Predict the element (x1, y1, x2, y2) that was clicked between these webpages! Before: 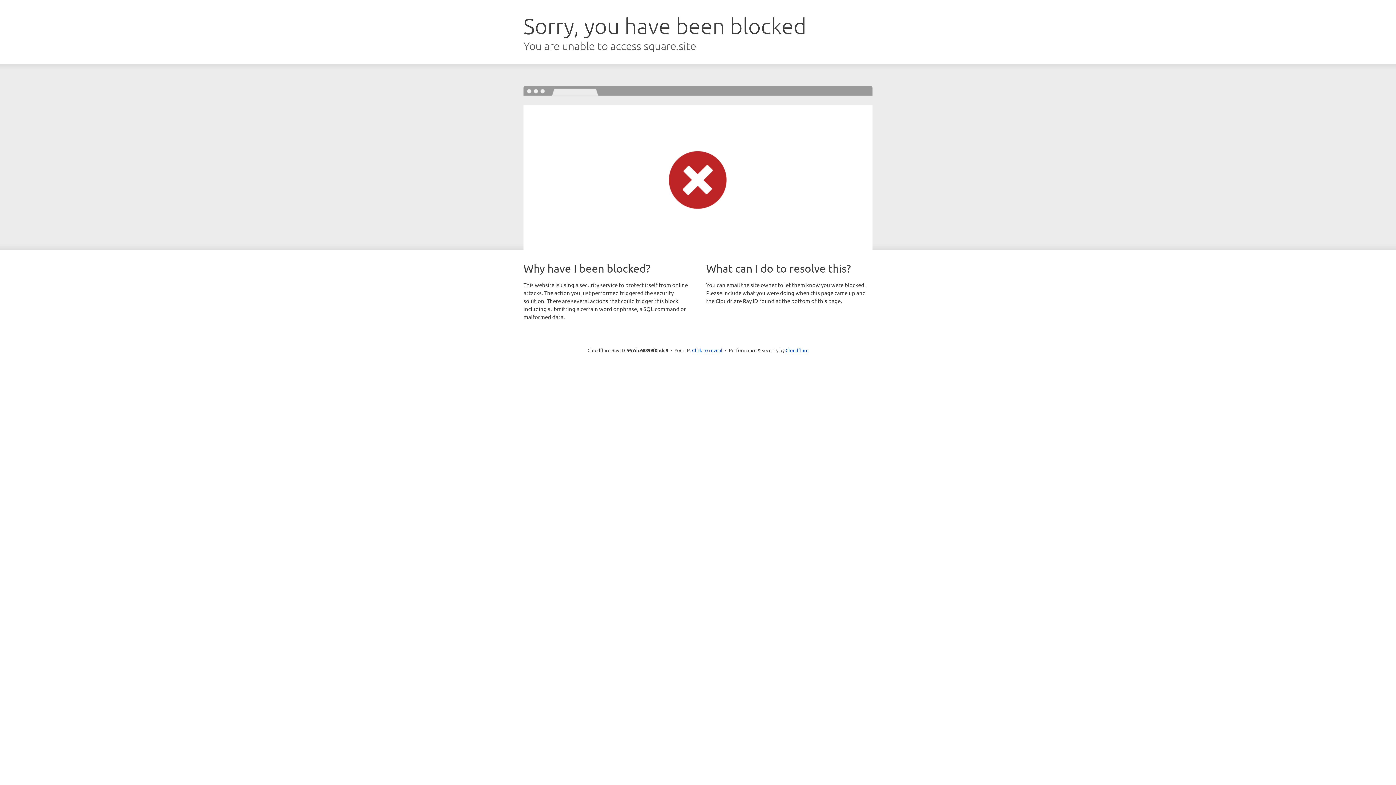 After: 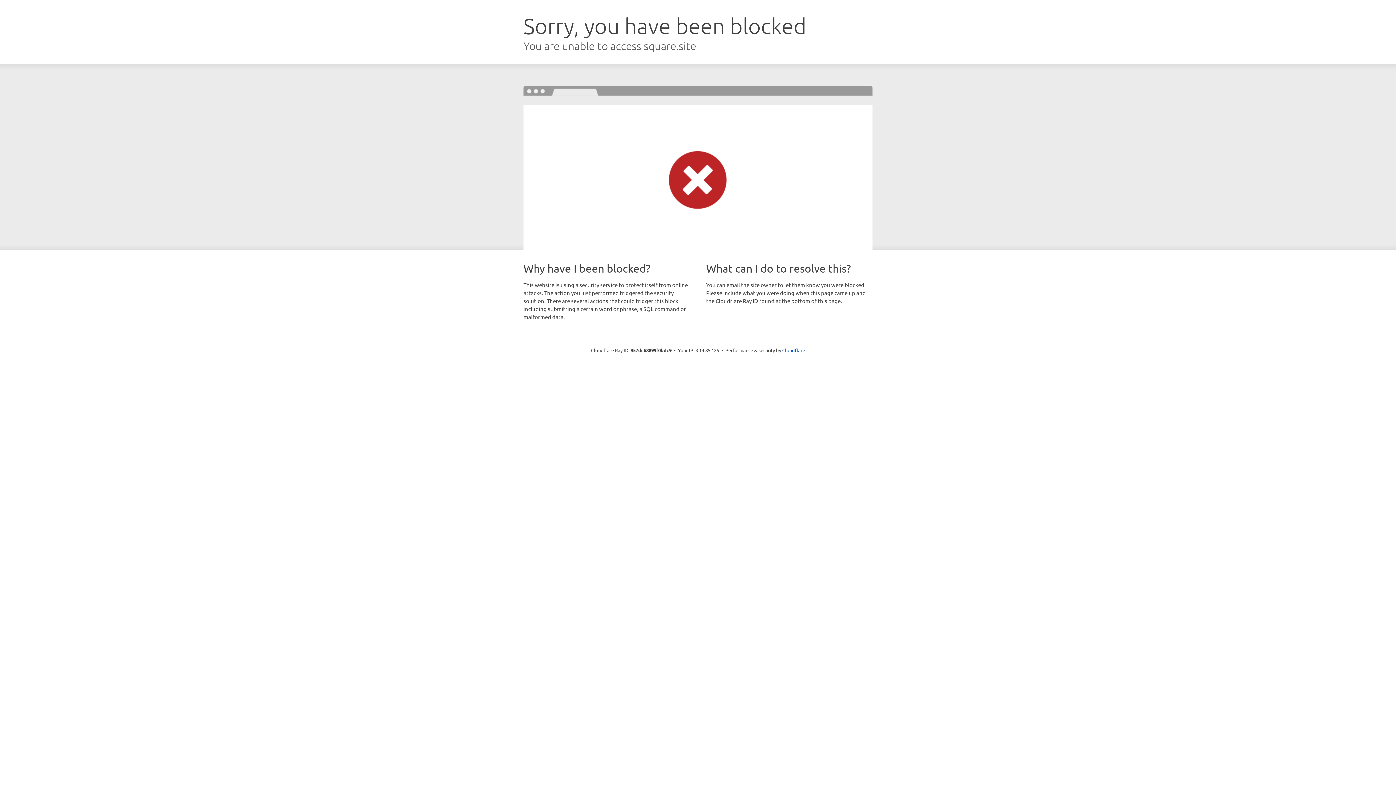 Action: bbox: (692, 346, 722, 353) label: Click to reveal